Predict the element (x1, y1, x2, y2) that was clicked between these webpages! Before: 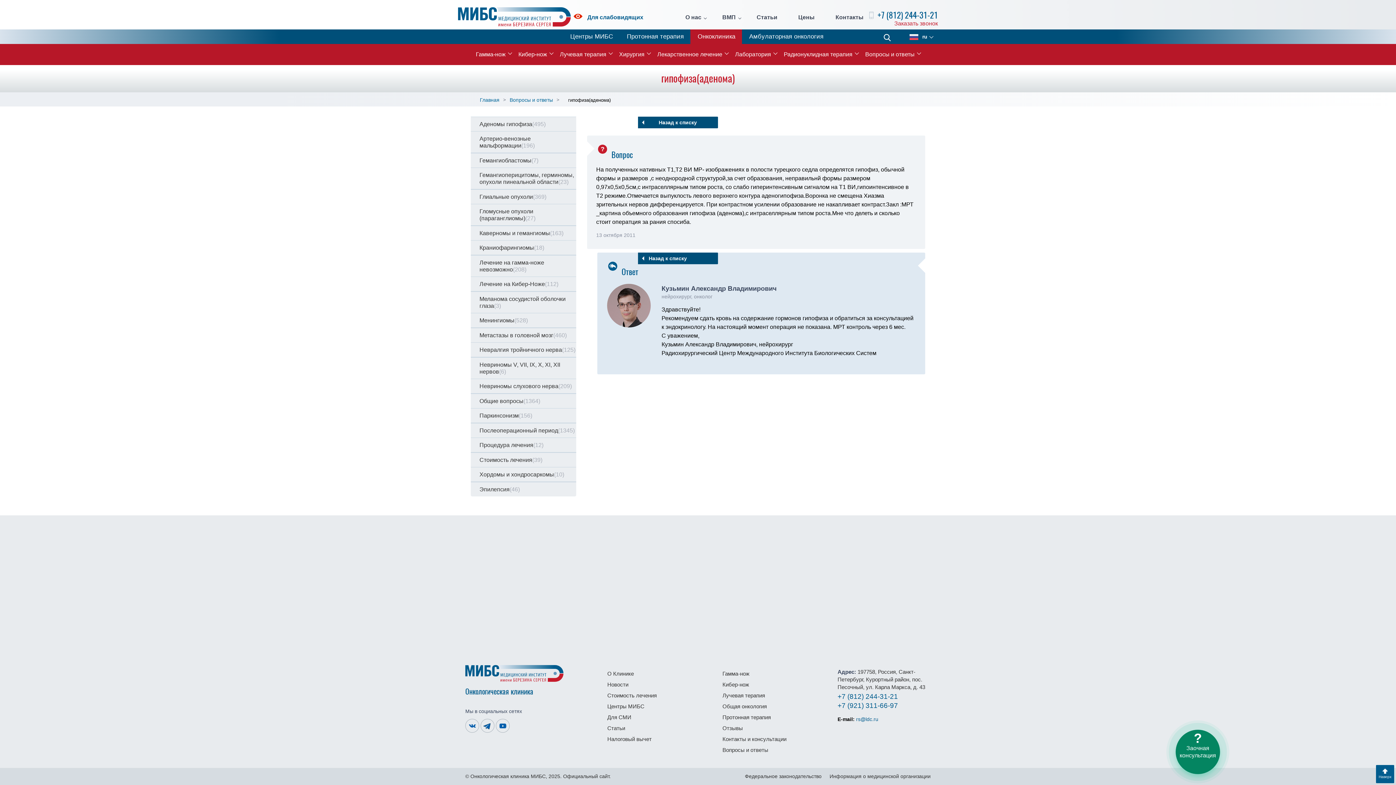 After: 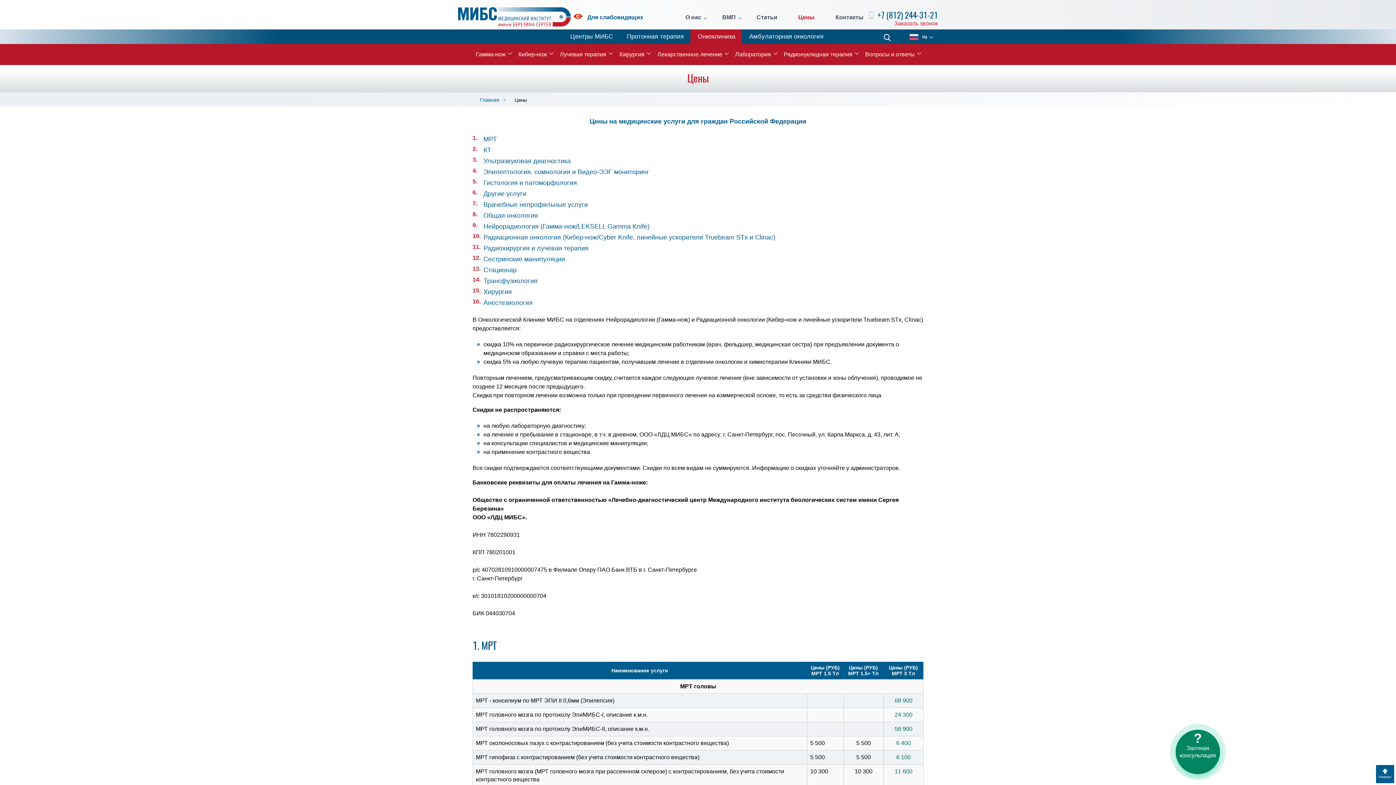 Action: label: Стоимость лечения bbox: (607, 692, 656, 698)